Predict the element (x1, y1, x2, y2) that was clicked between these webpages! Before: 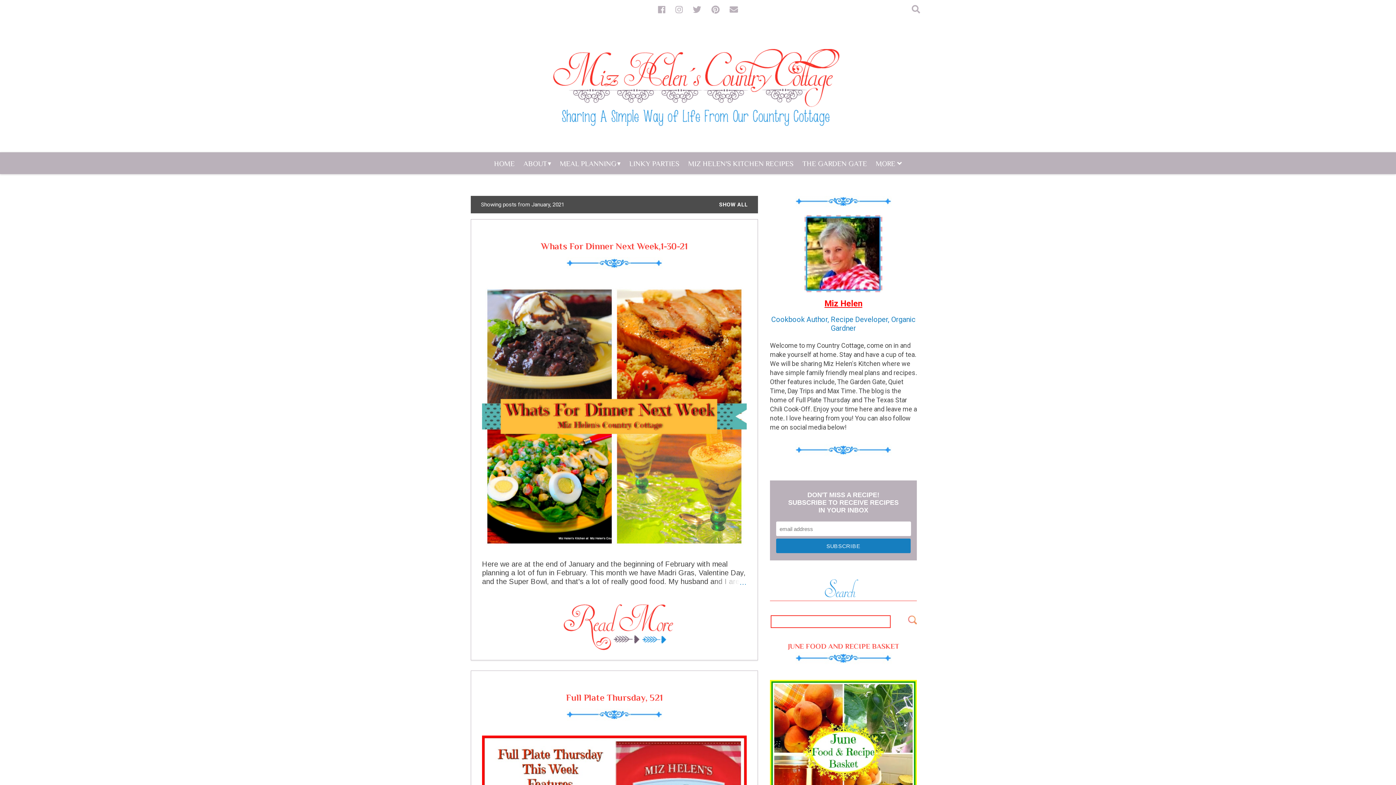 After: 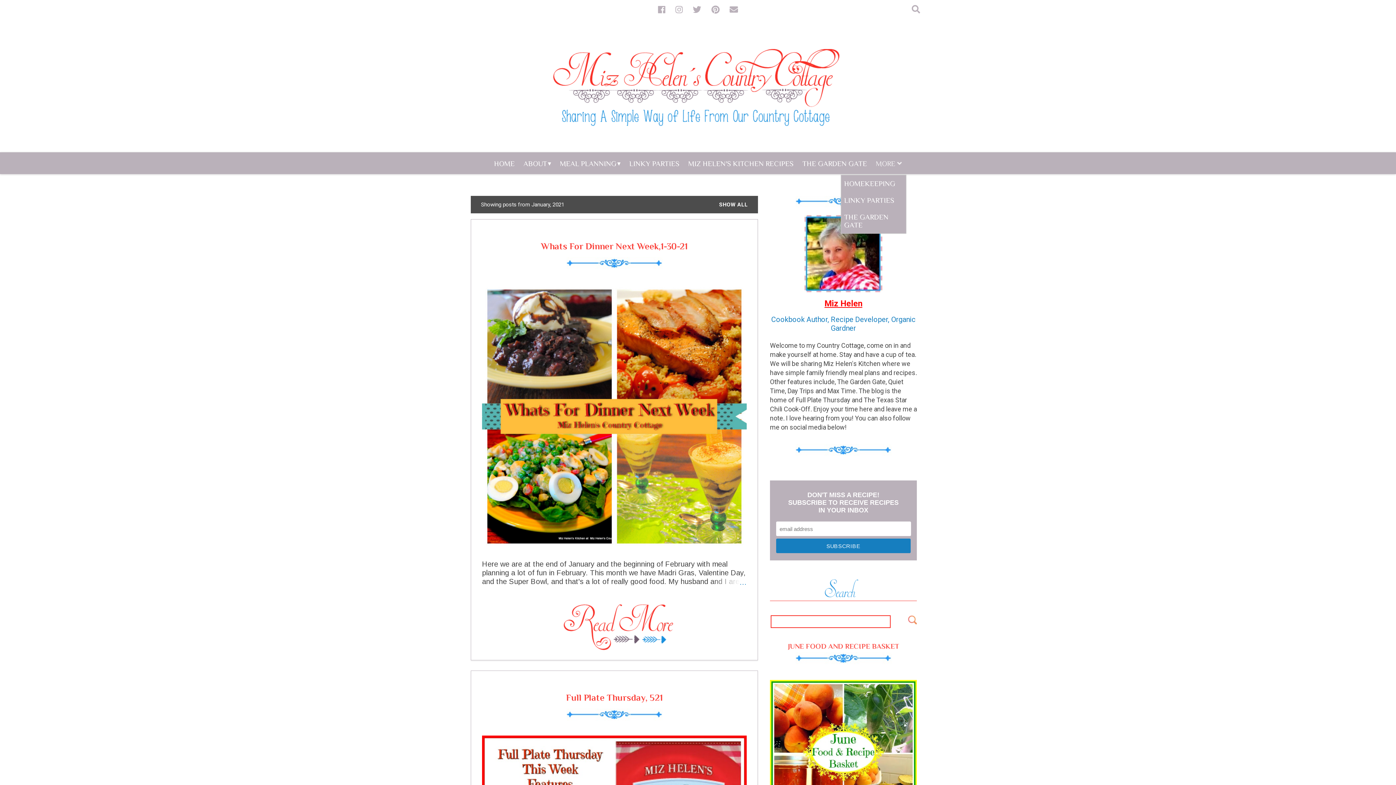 Action: label: MORE  bbox: (871, 152, 906, 174)